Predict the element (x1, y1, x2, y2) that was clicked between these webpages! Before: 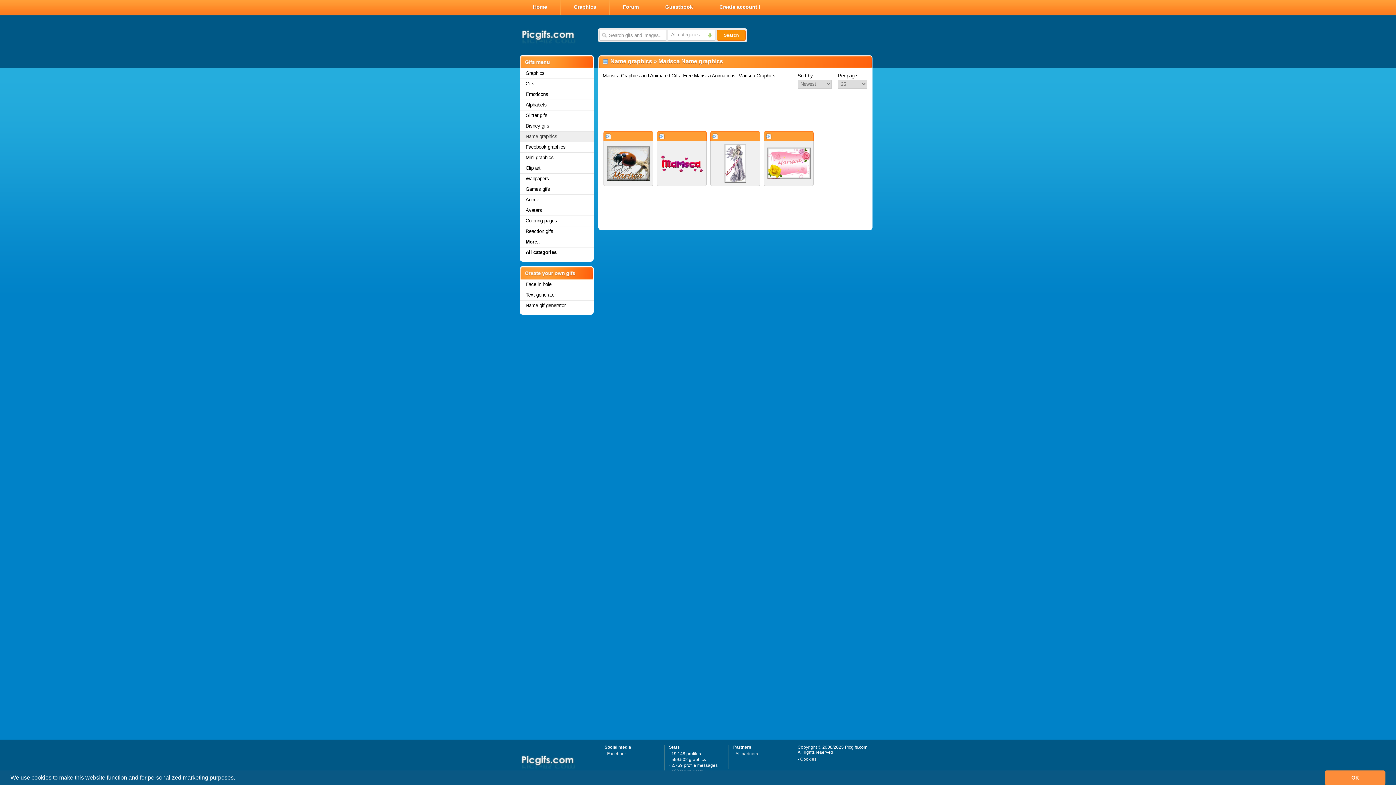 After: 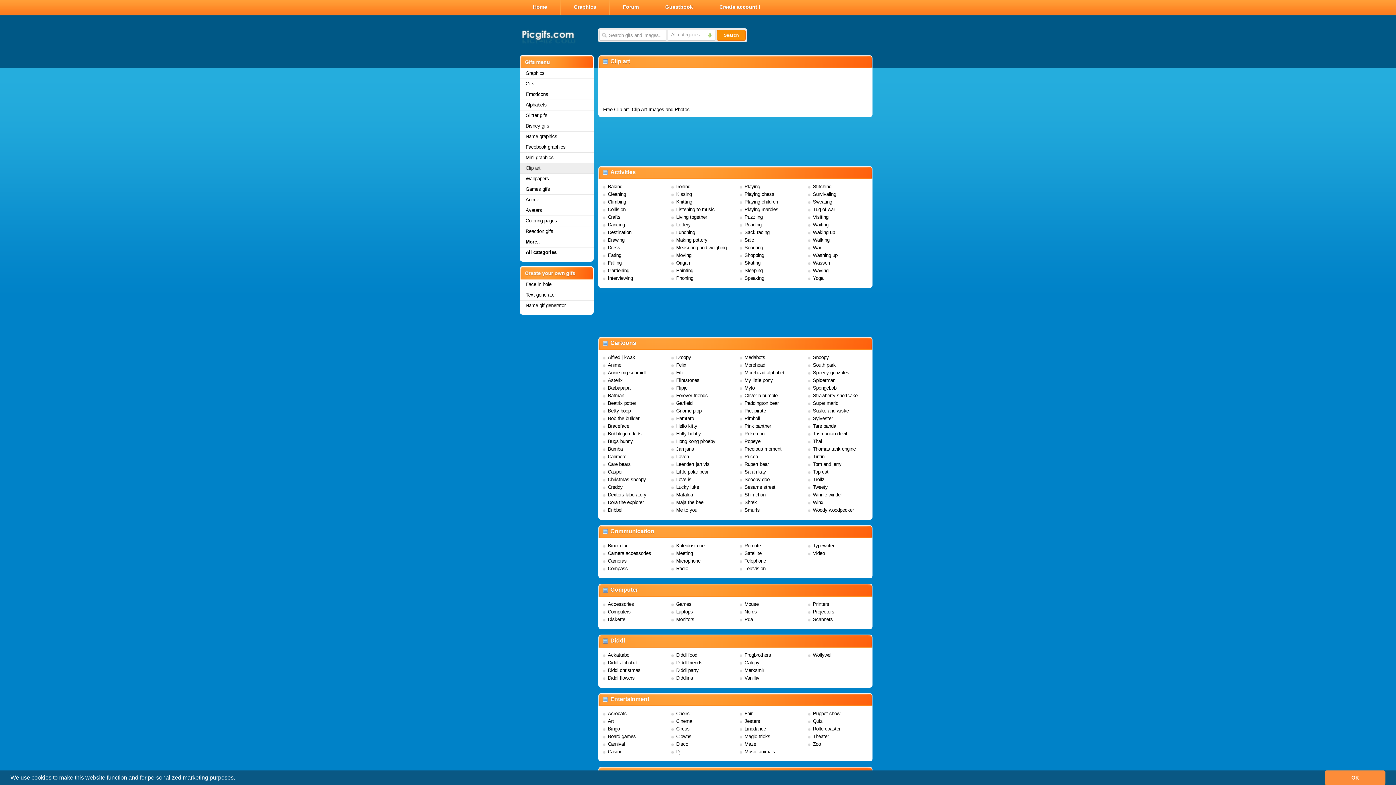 Action: bbox: (520, 163, 593, 173) label: Clip art